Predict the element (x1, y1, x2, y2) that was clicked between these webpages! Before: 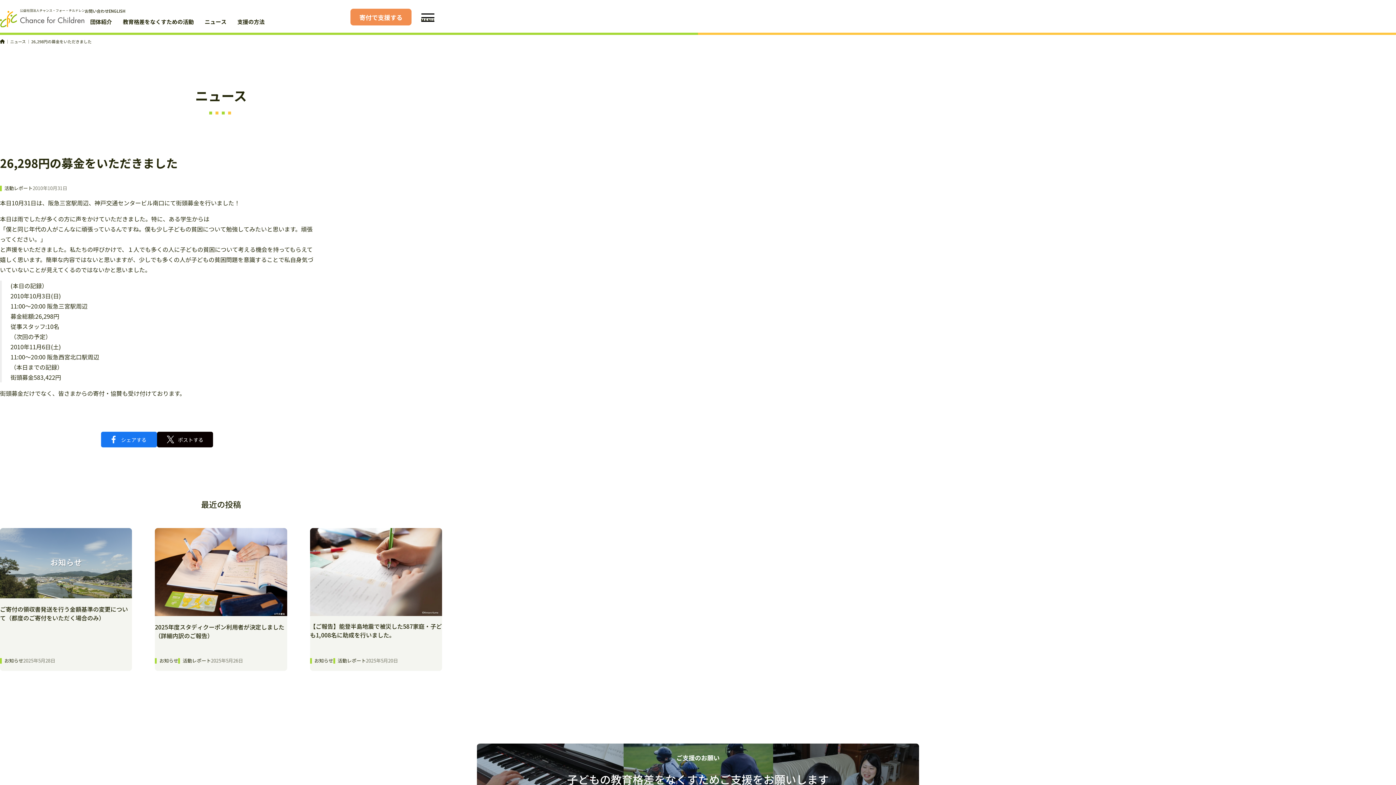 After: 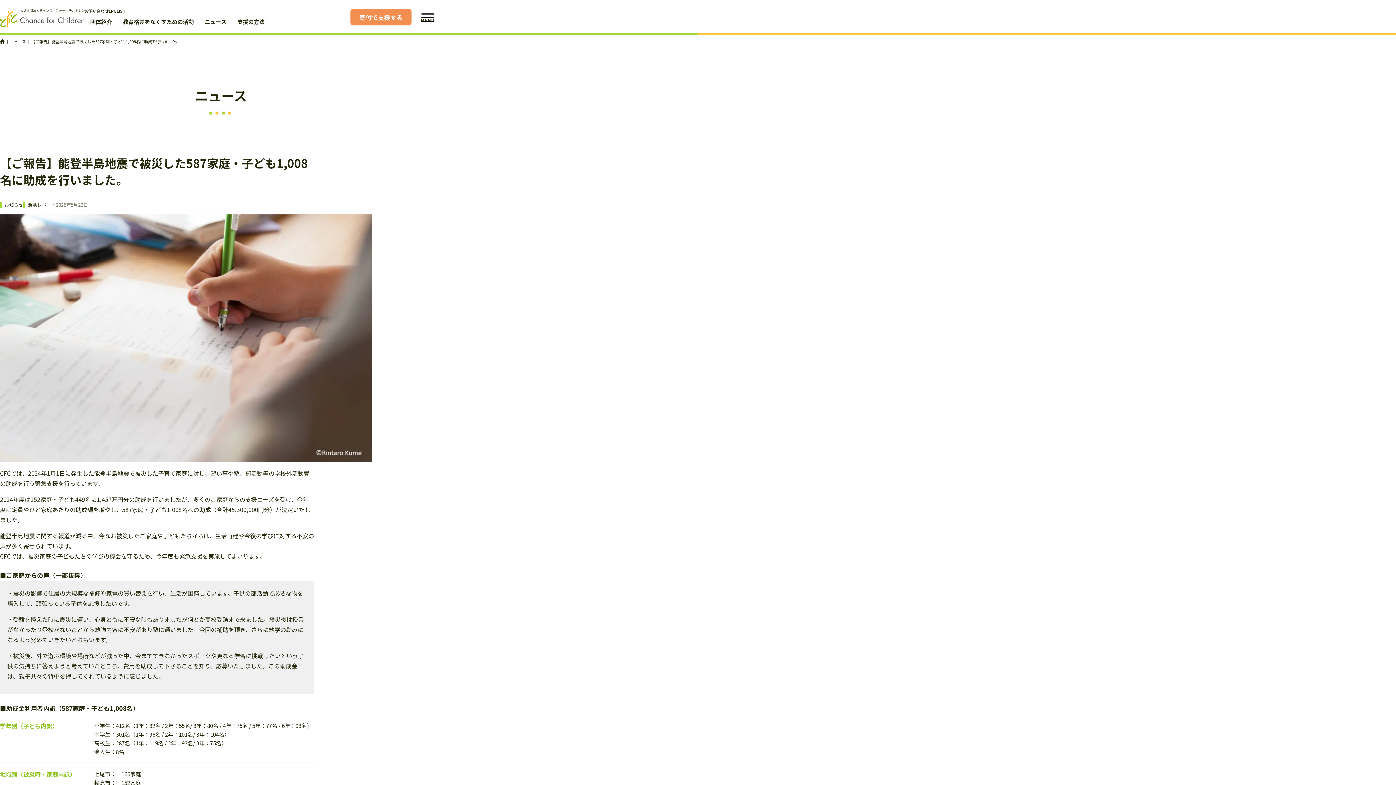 Action: bbox: (310, 528, 442, 671) label: 【ご報告】能登半島地震で被災した587家庭・子ども1,008名に助成を行いました。
お知らせ
活動レポート
2025年5月20日